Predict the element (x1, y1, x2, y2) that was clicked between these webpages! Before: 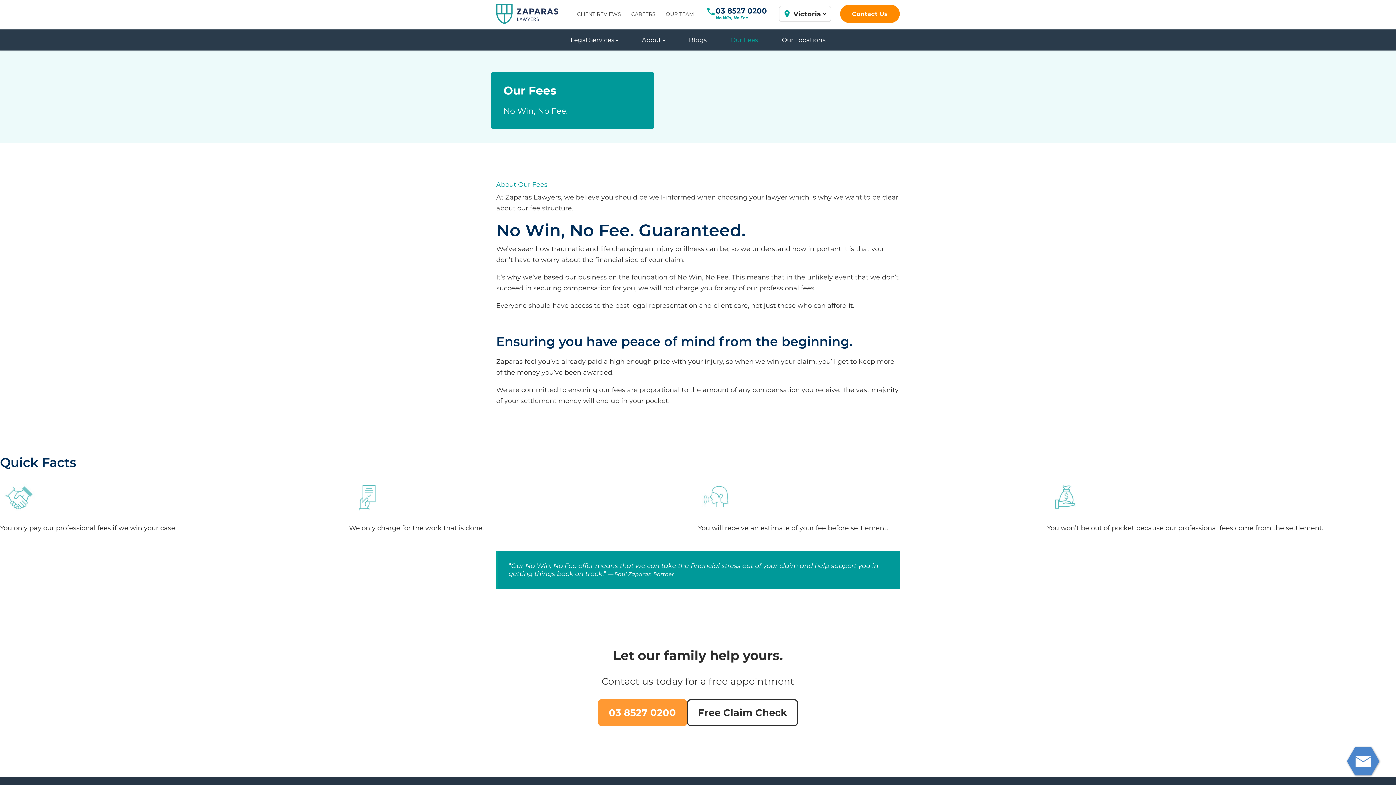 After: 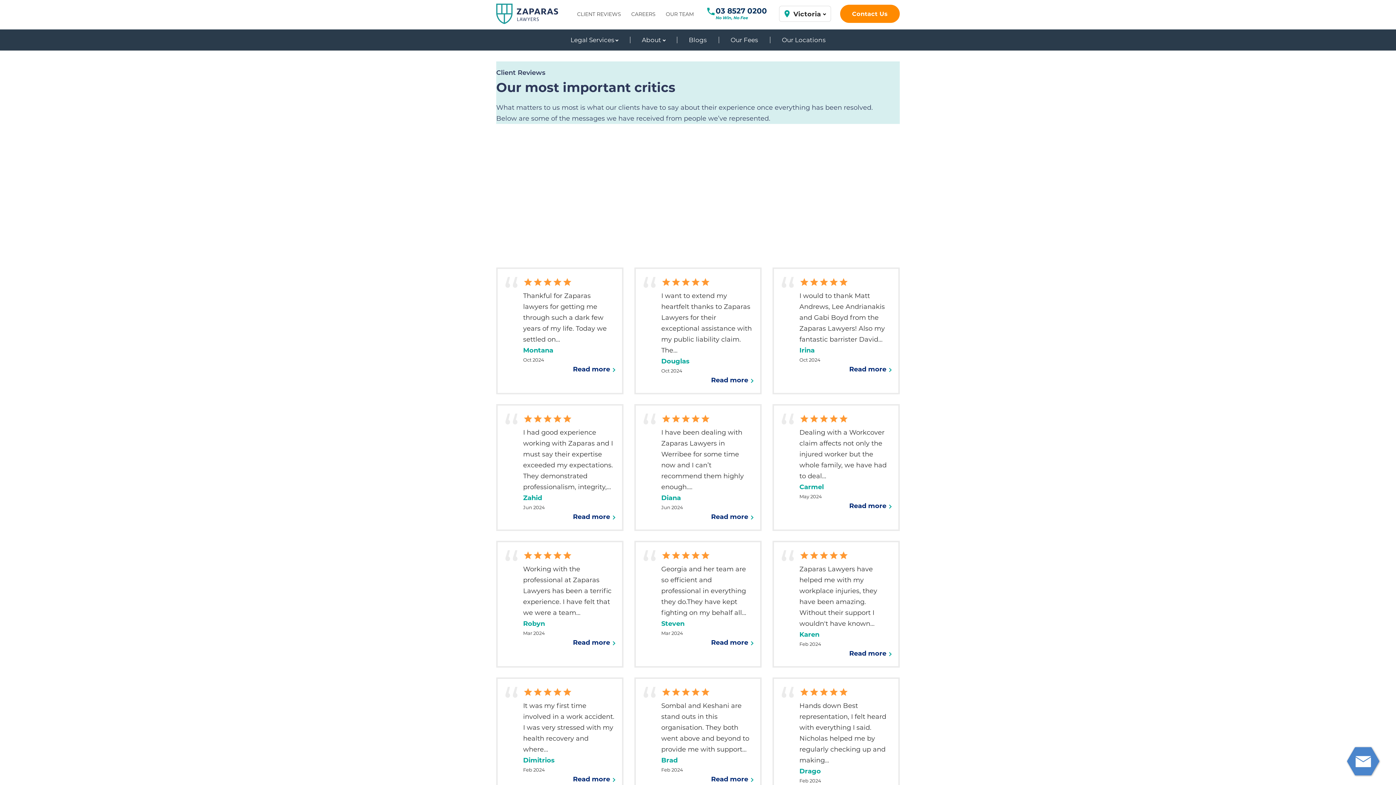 Action: label: CLIENT REVIEWS bbox: (573, 7, 624, 20)